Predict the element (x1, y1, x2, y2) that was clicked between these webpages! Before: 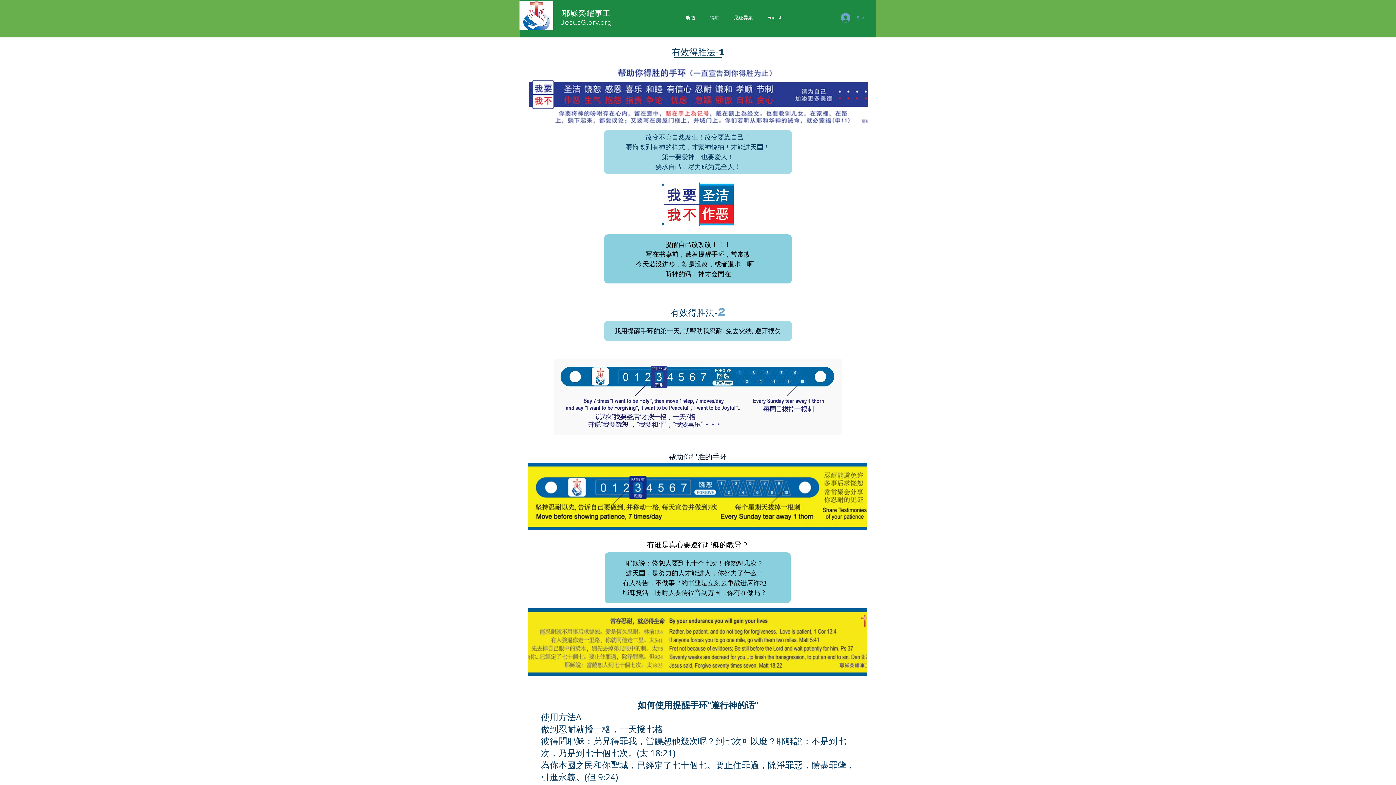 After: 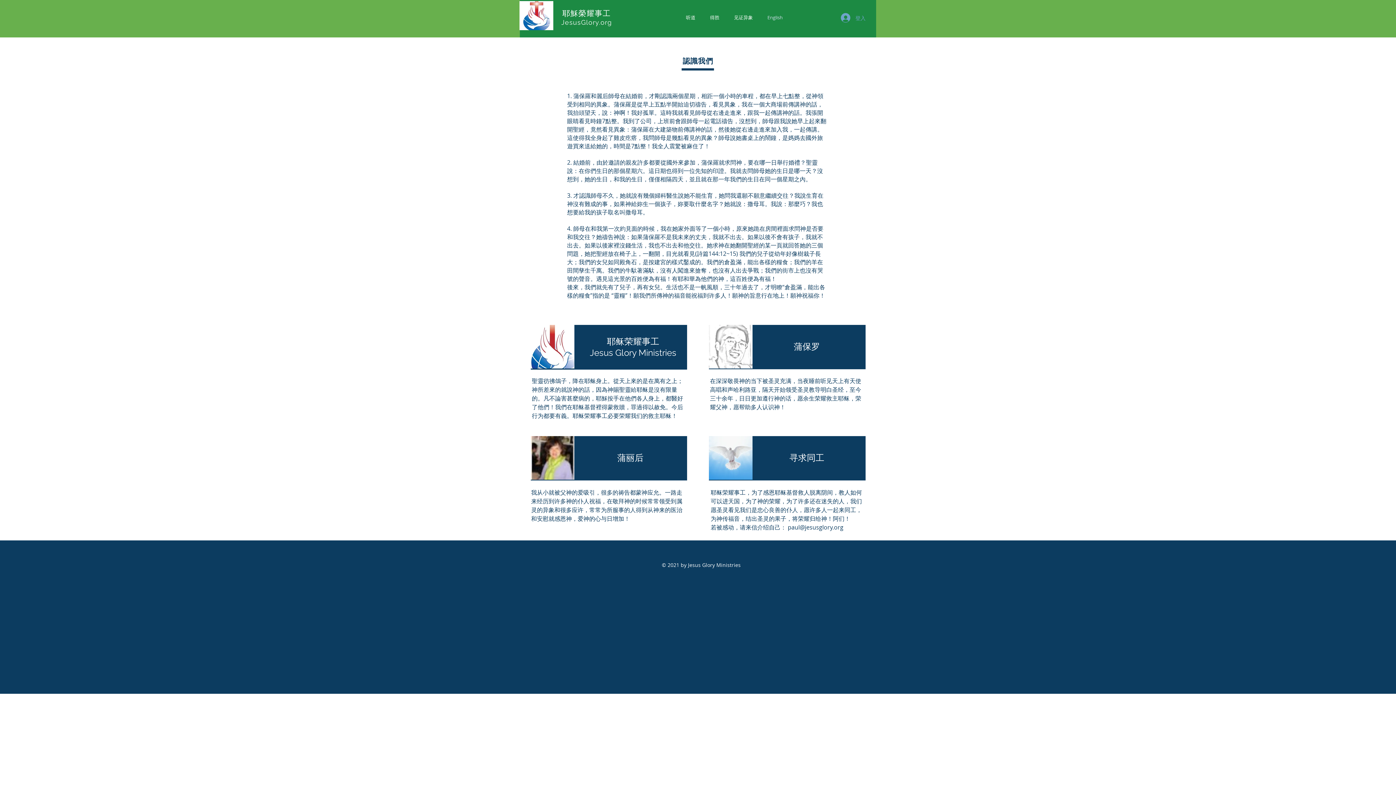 Action: label: English bbox: (760, 13, 790, 21)